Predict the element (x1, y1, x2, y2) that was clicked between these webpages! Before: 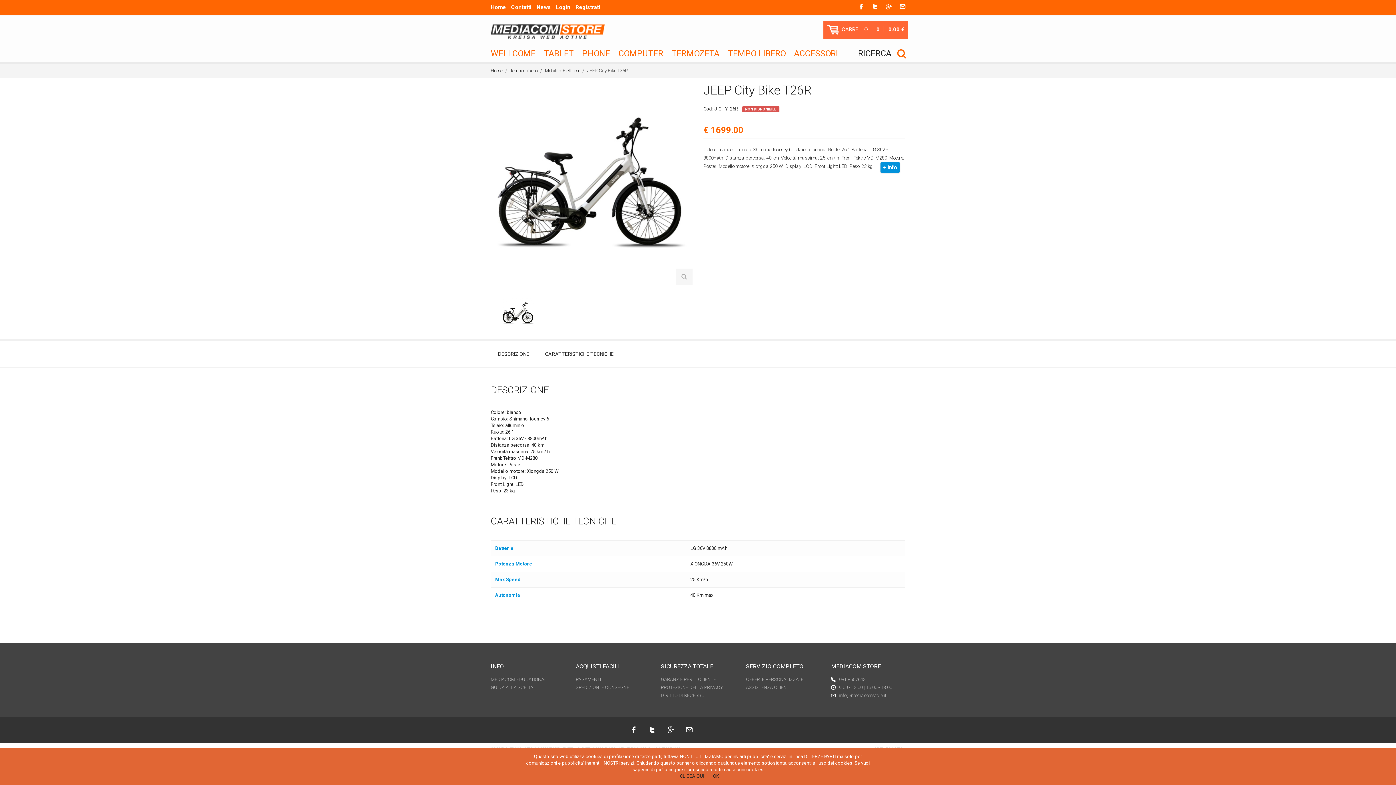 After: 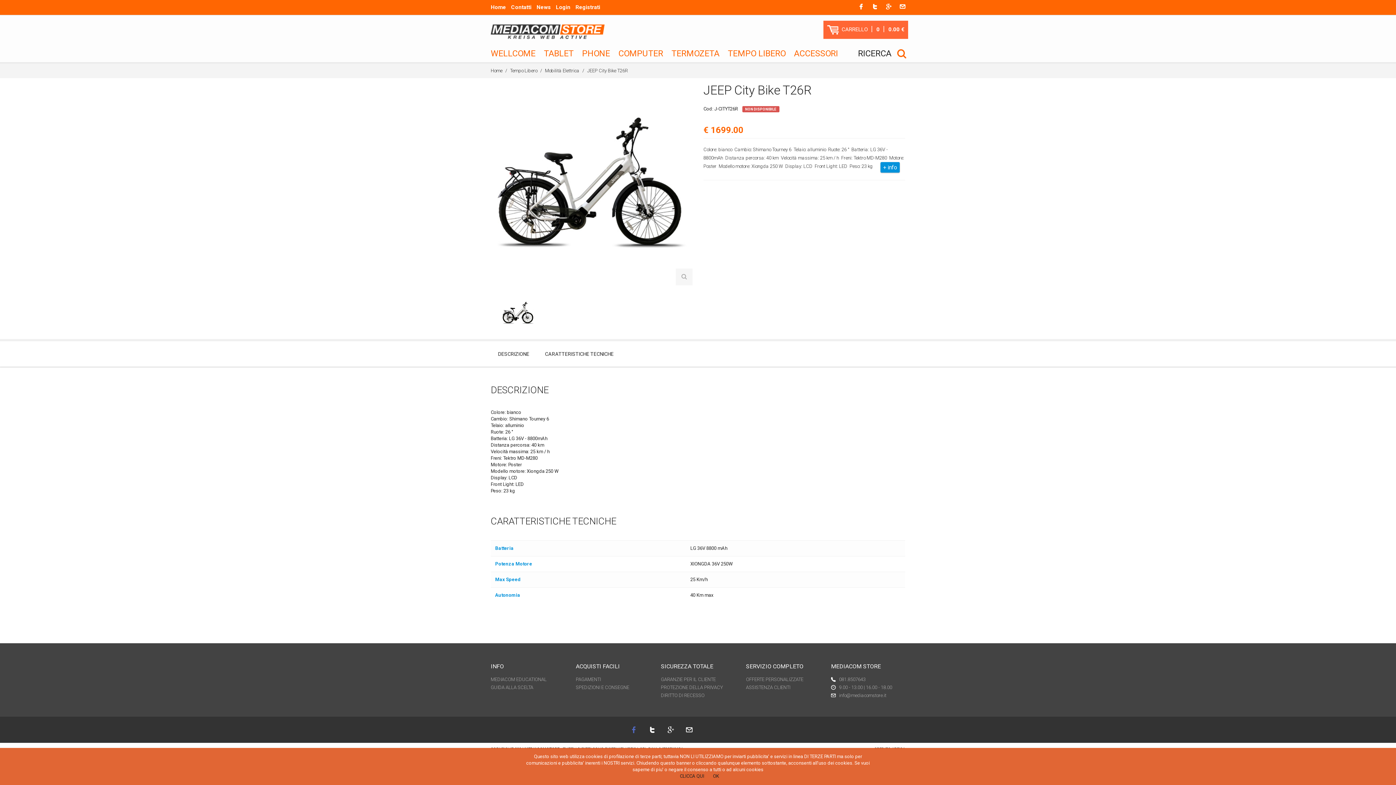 Action: bbox: (630, 726, 637, 733)